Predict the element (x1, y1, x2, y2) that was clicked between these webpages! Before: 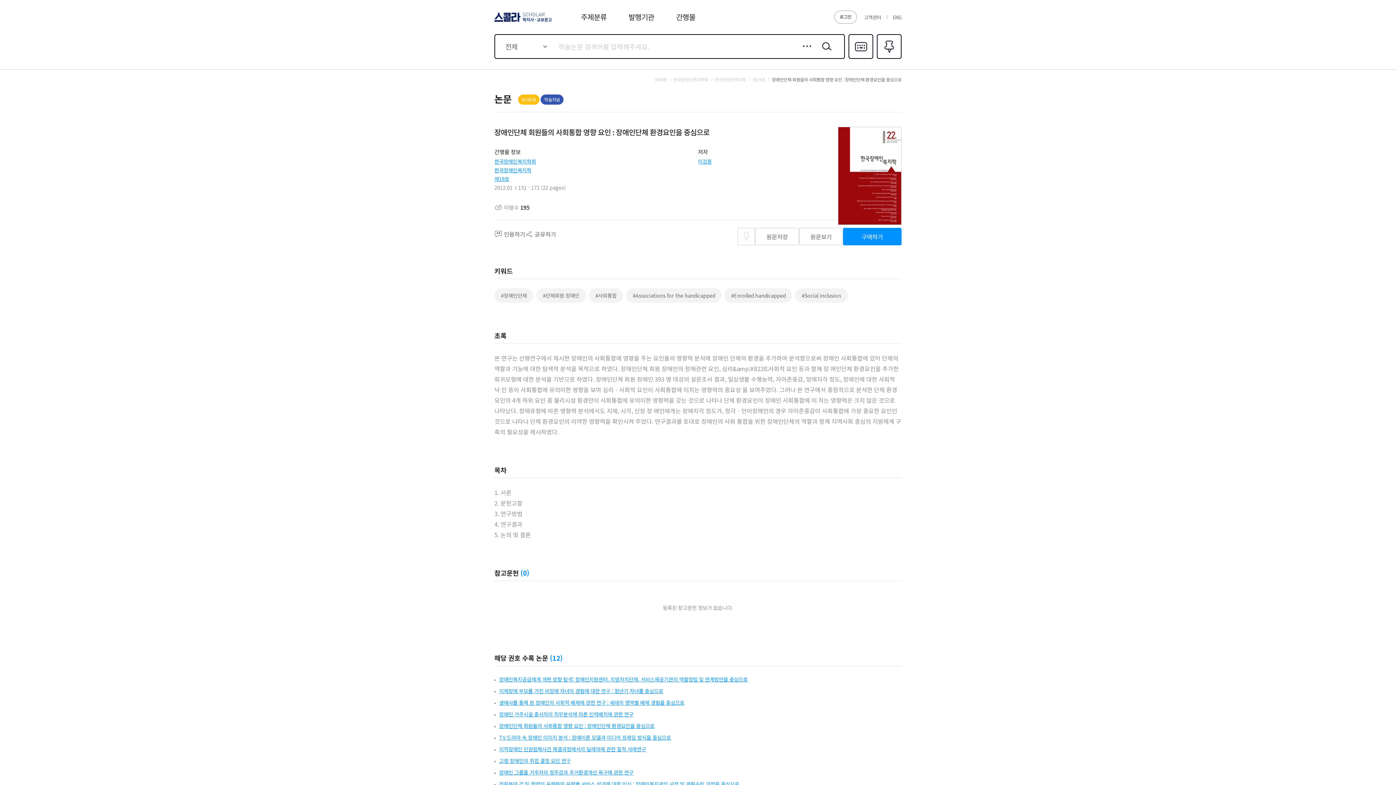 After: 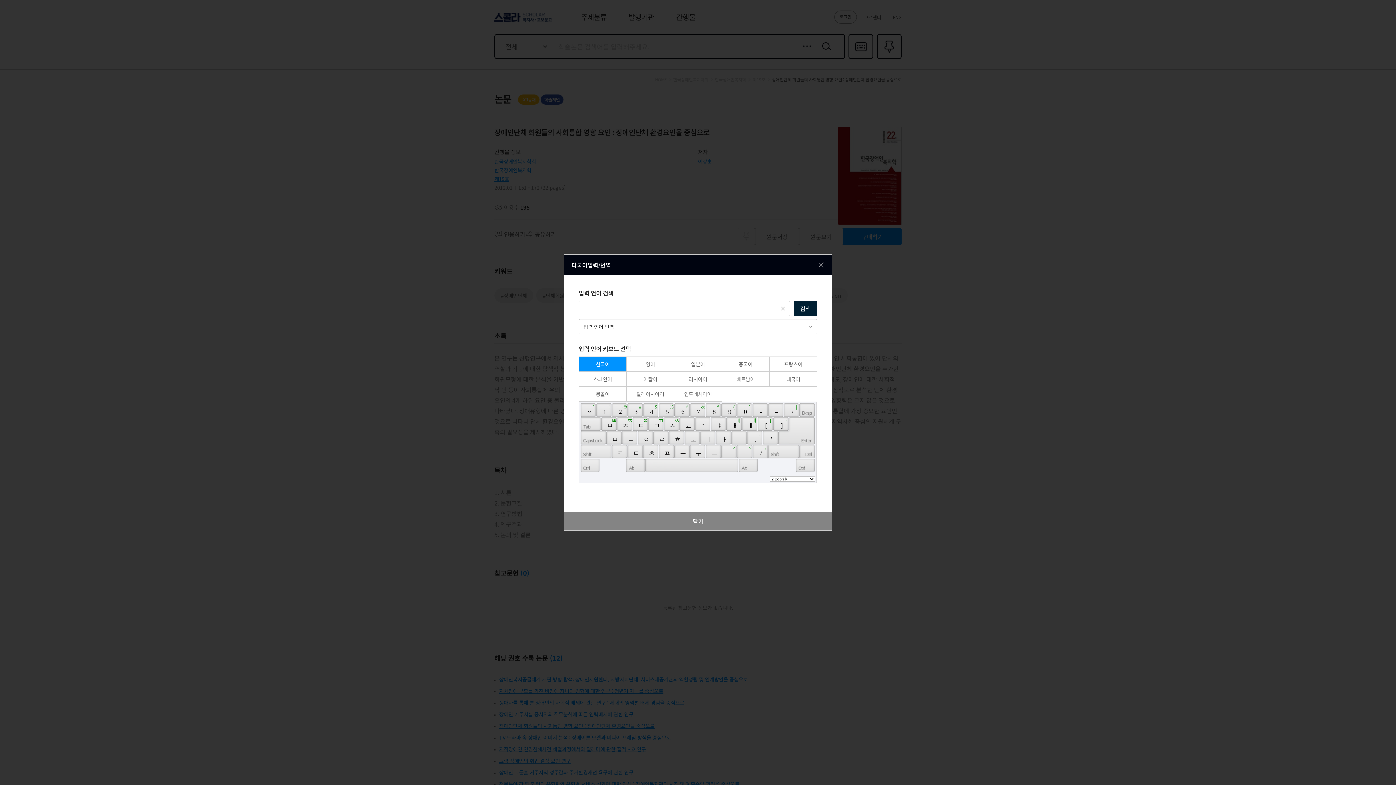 Action: label: 다국어입력 bbox: (848, 34, 873, 58)